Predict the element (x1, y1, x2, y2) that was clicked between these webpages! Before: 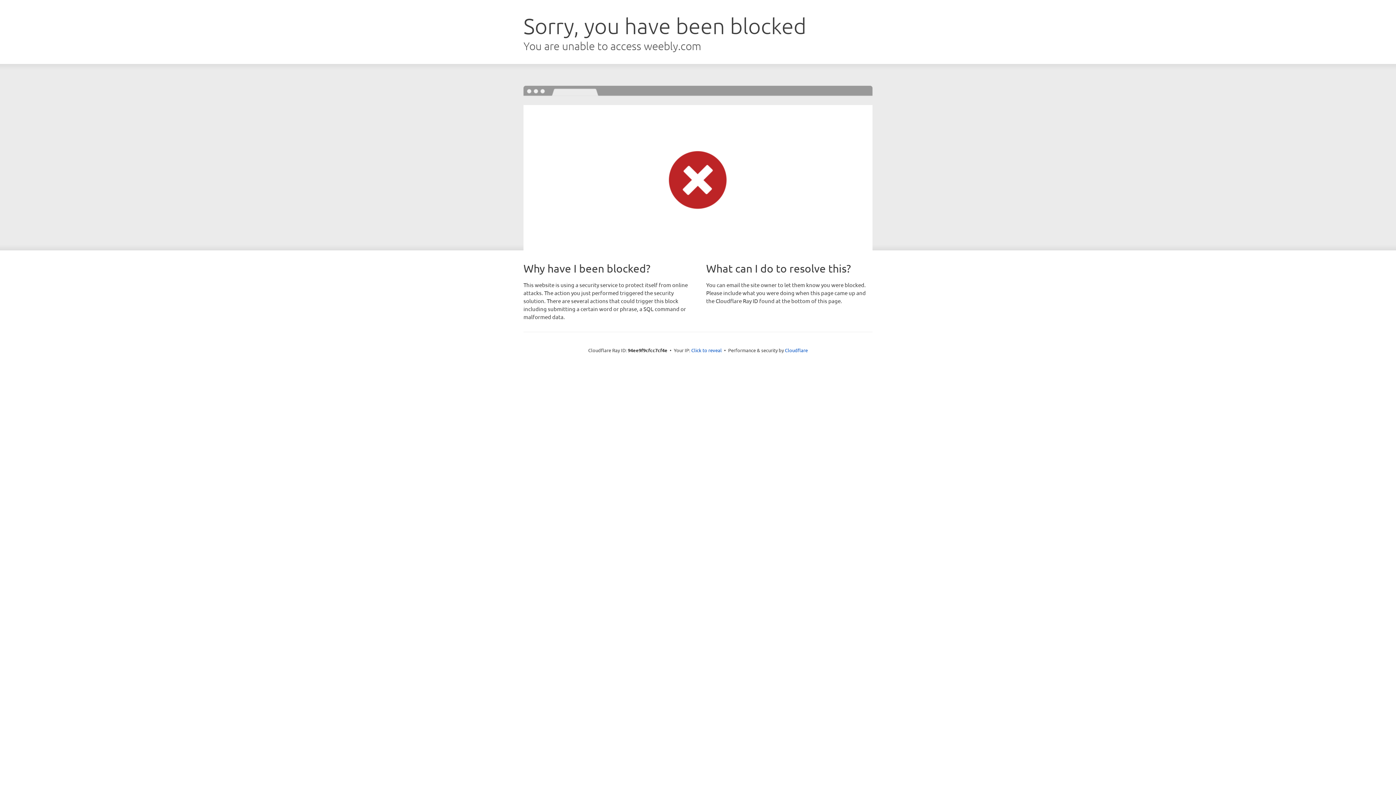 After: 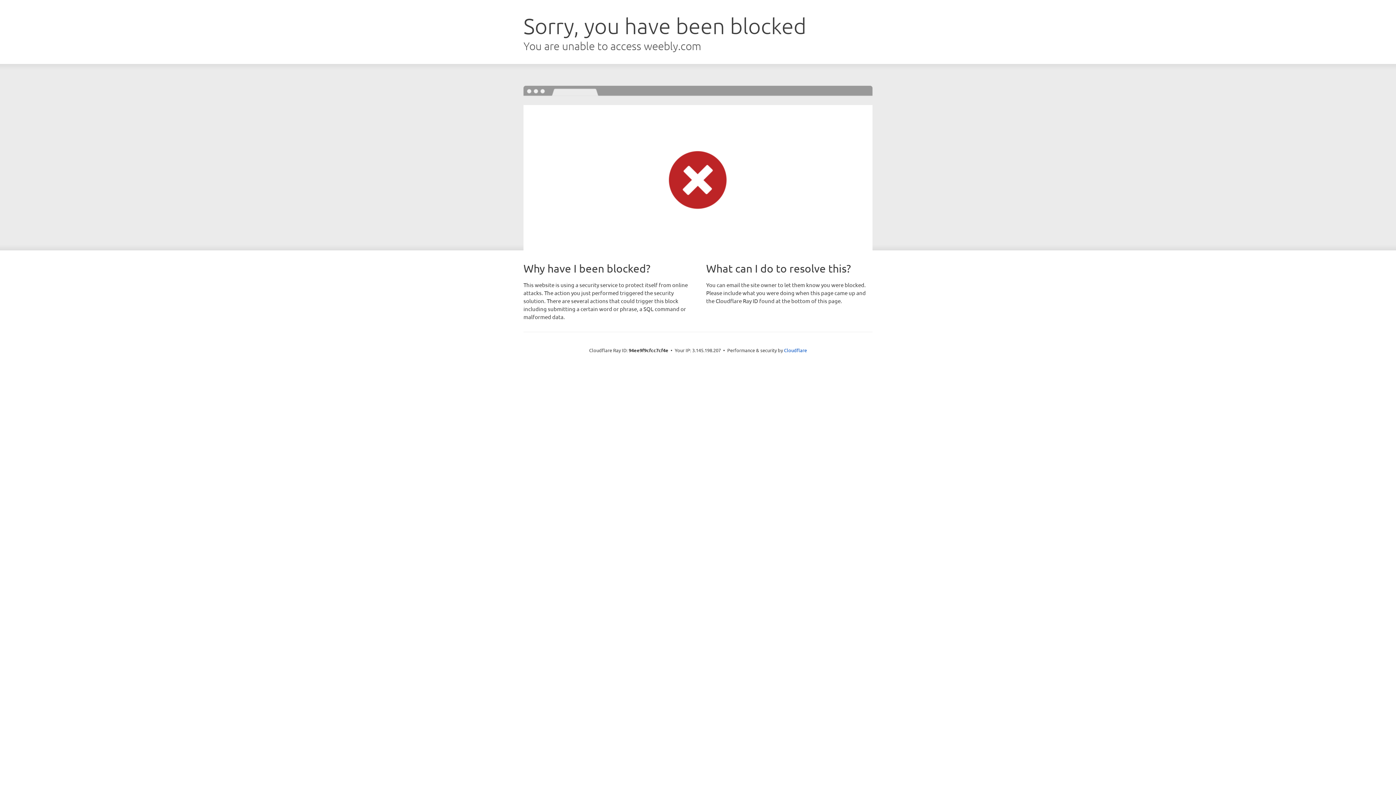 Action: label: Click to reveal bbox: (691, 346, 722, 353)